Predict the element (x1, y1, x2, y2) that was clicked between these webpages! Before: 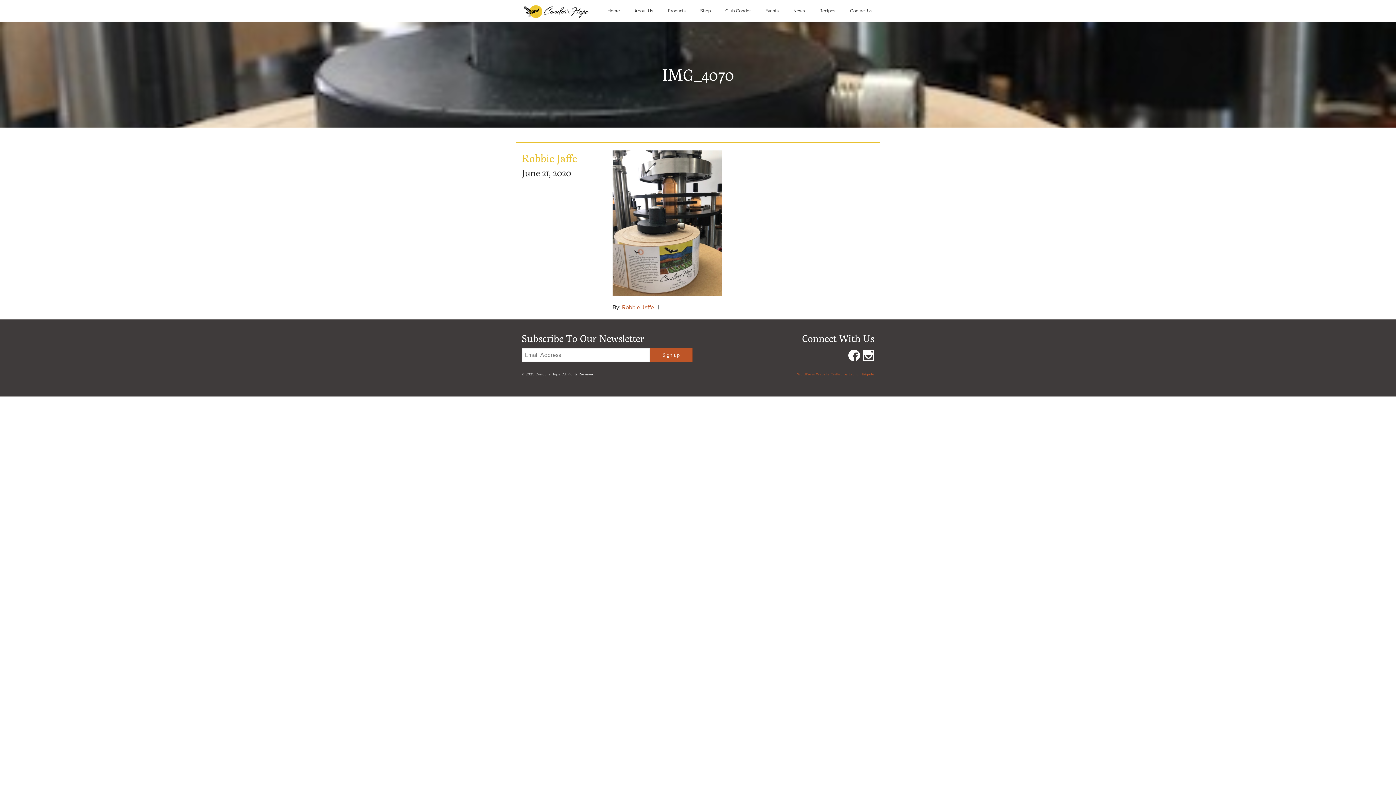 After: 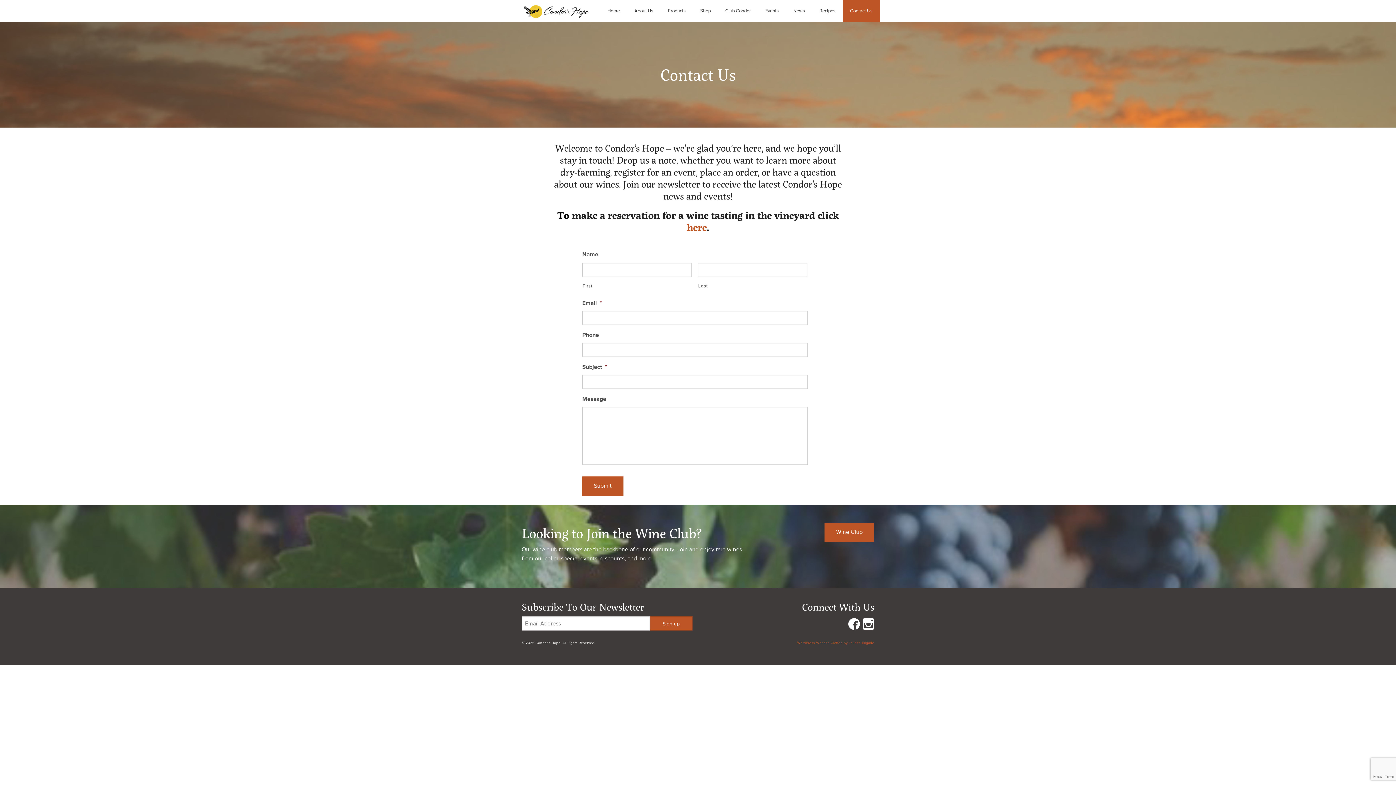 Action: bbox: (842, 0, 880, 21) label: Contact Us